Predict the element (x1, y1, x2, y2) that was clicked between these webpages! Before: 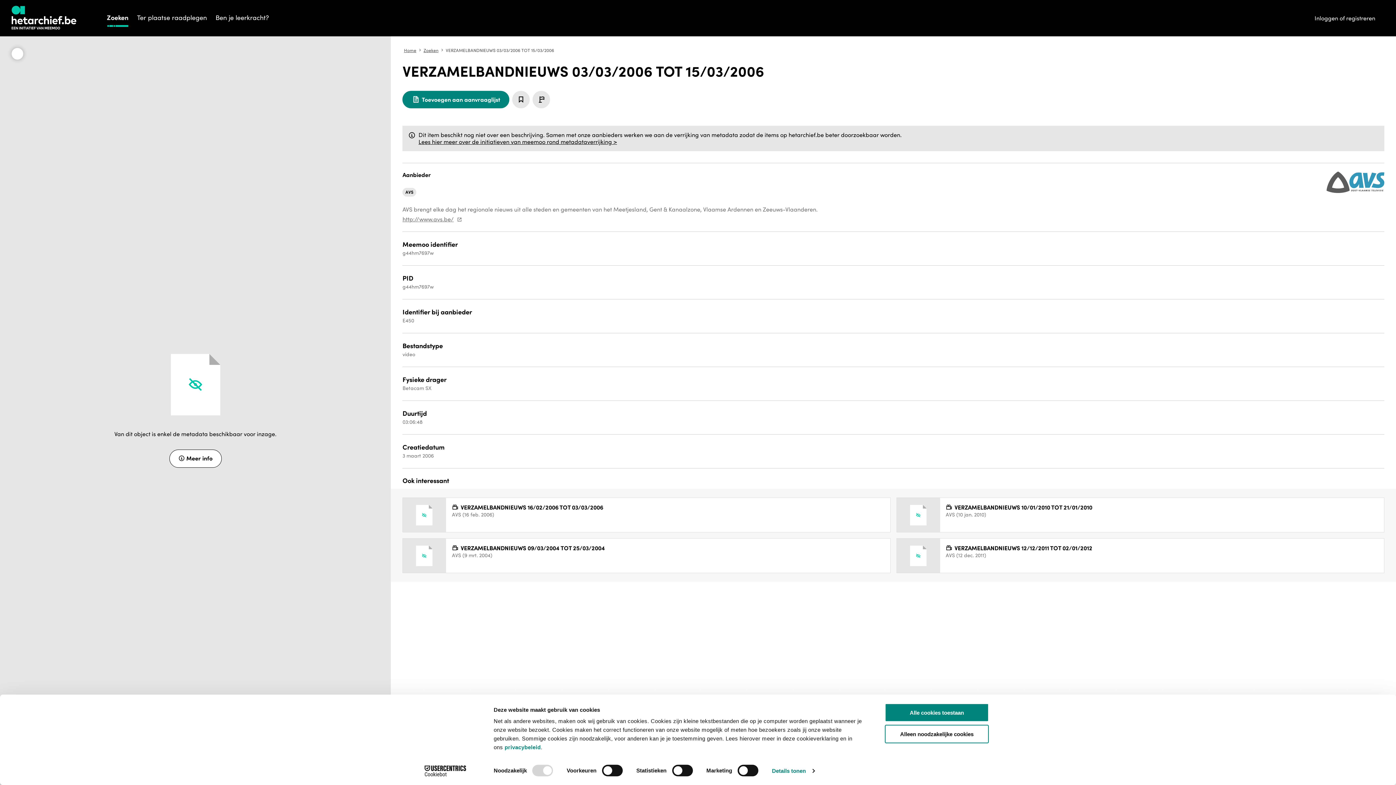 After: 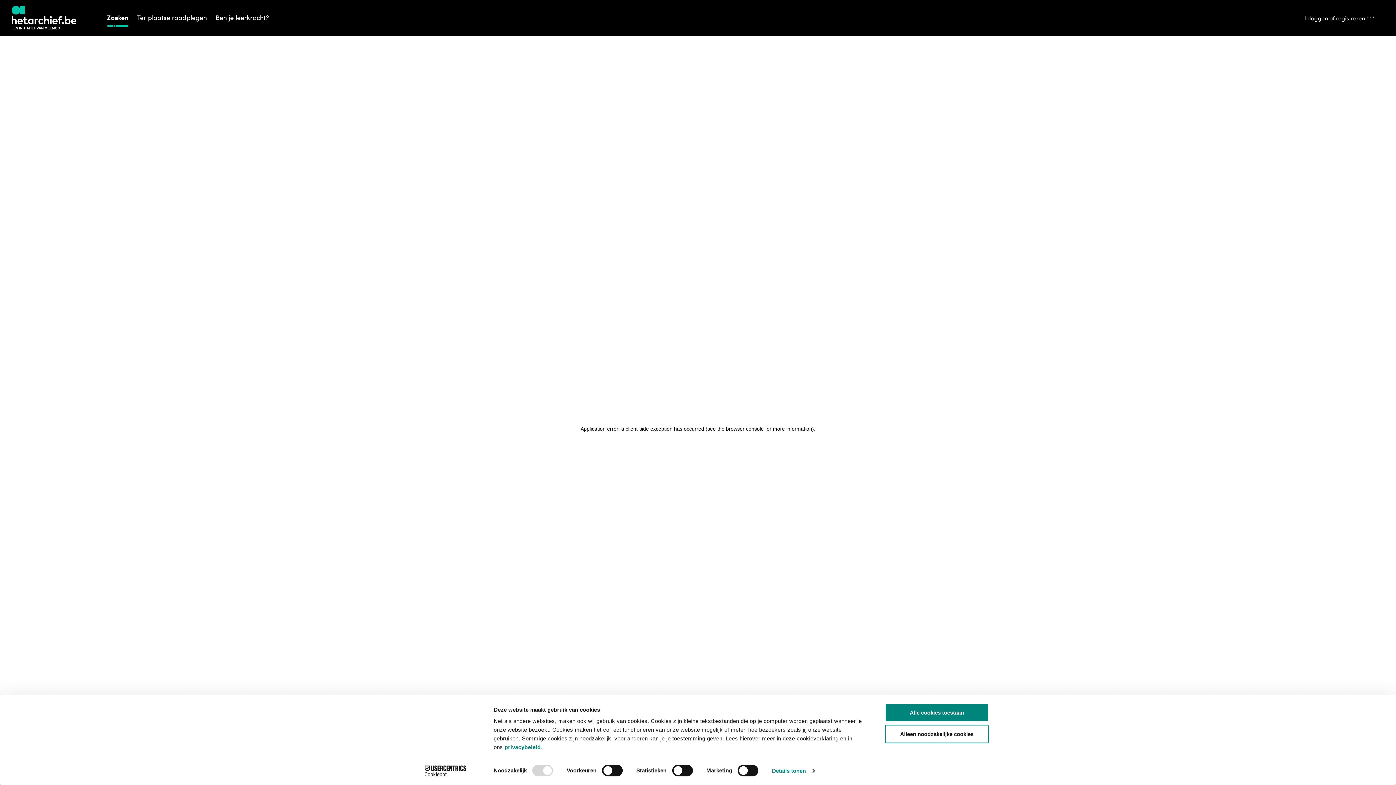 Action: bbox: (402, 188, 416, 196) label: AVS